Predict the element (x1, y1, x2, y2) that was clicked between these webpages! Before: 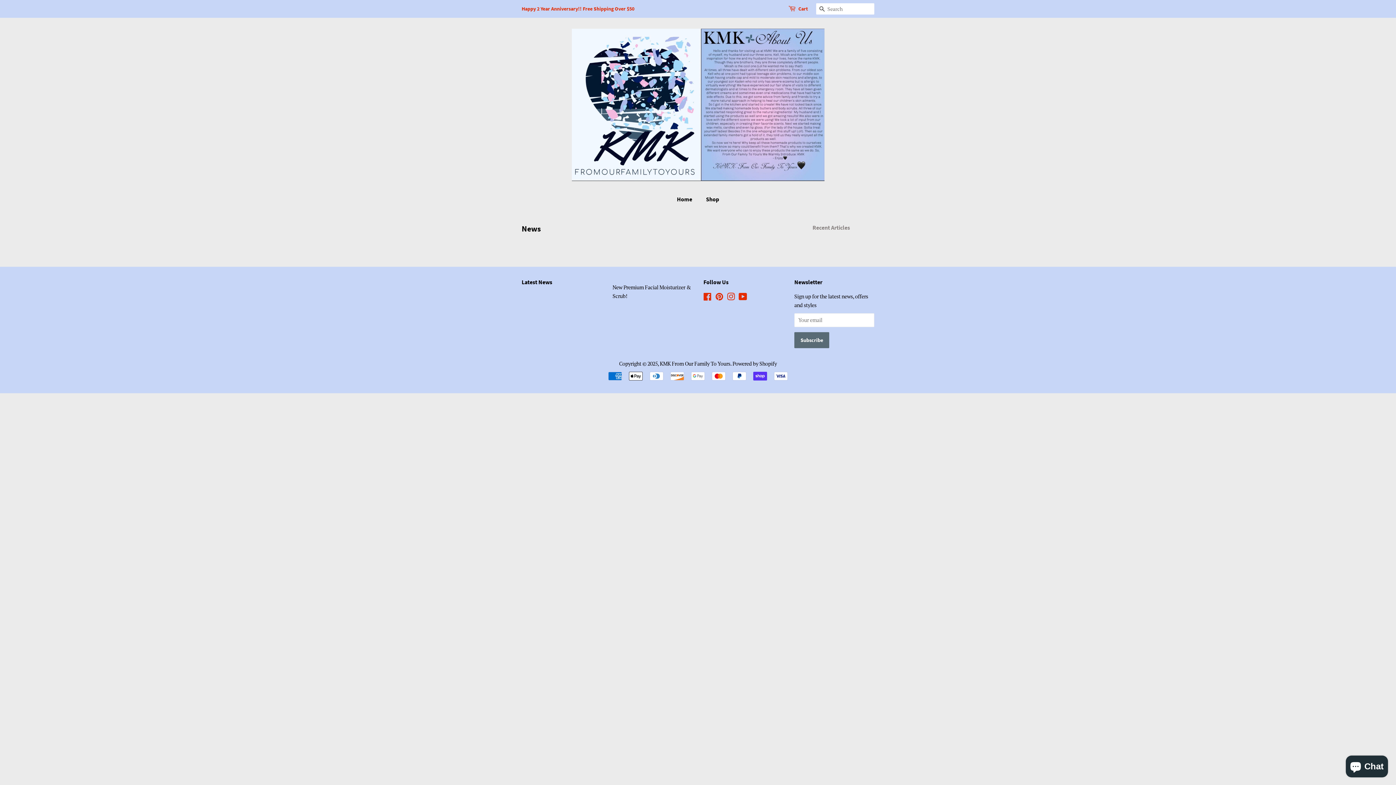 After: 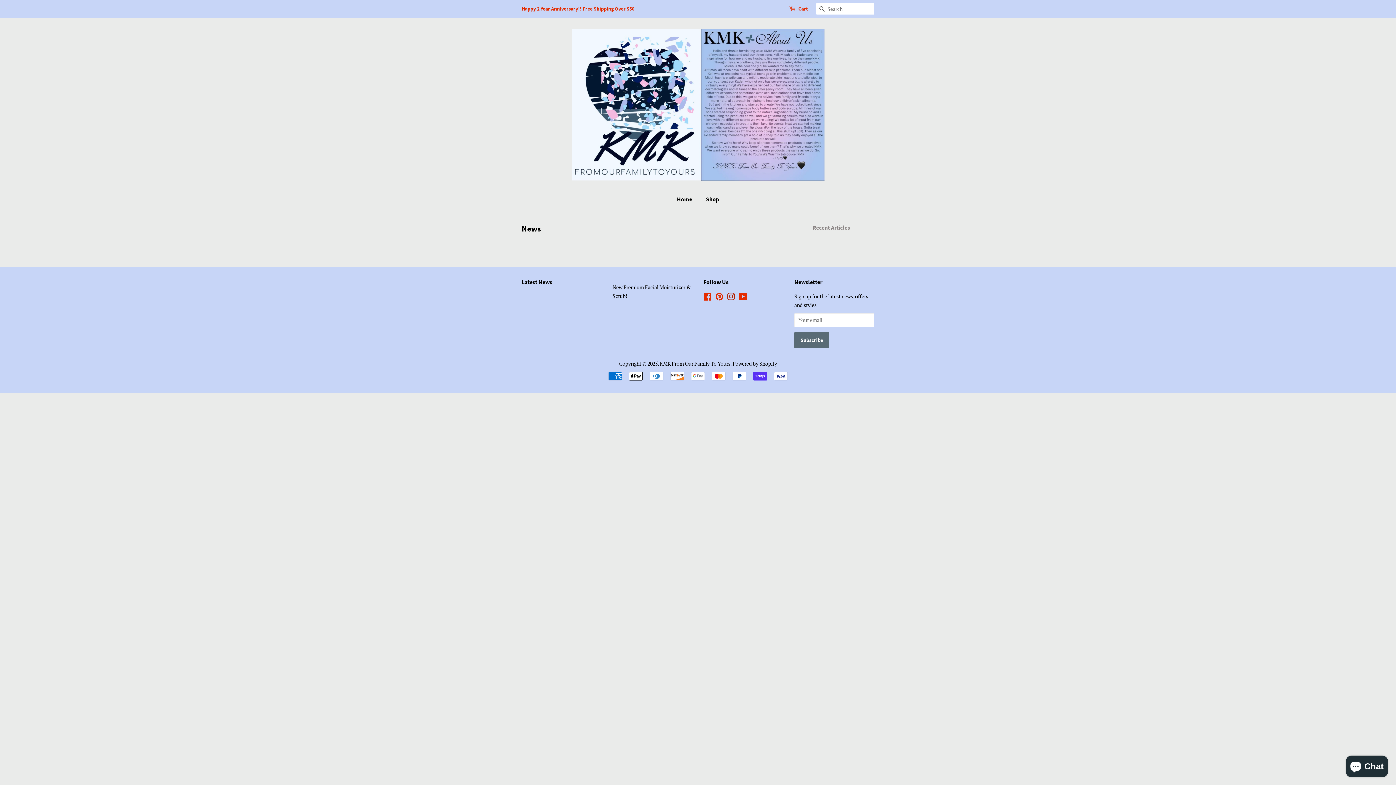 Action: bbox: (727, 294, 735, 301) label: Instagram